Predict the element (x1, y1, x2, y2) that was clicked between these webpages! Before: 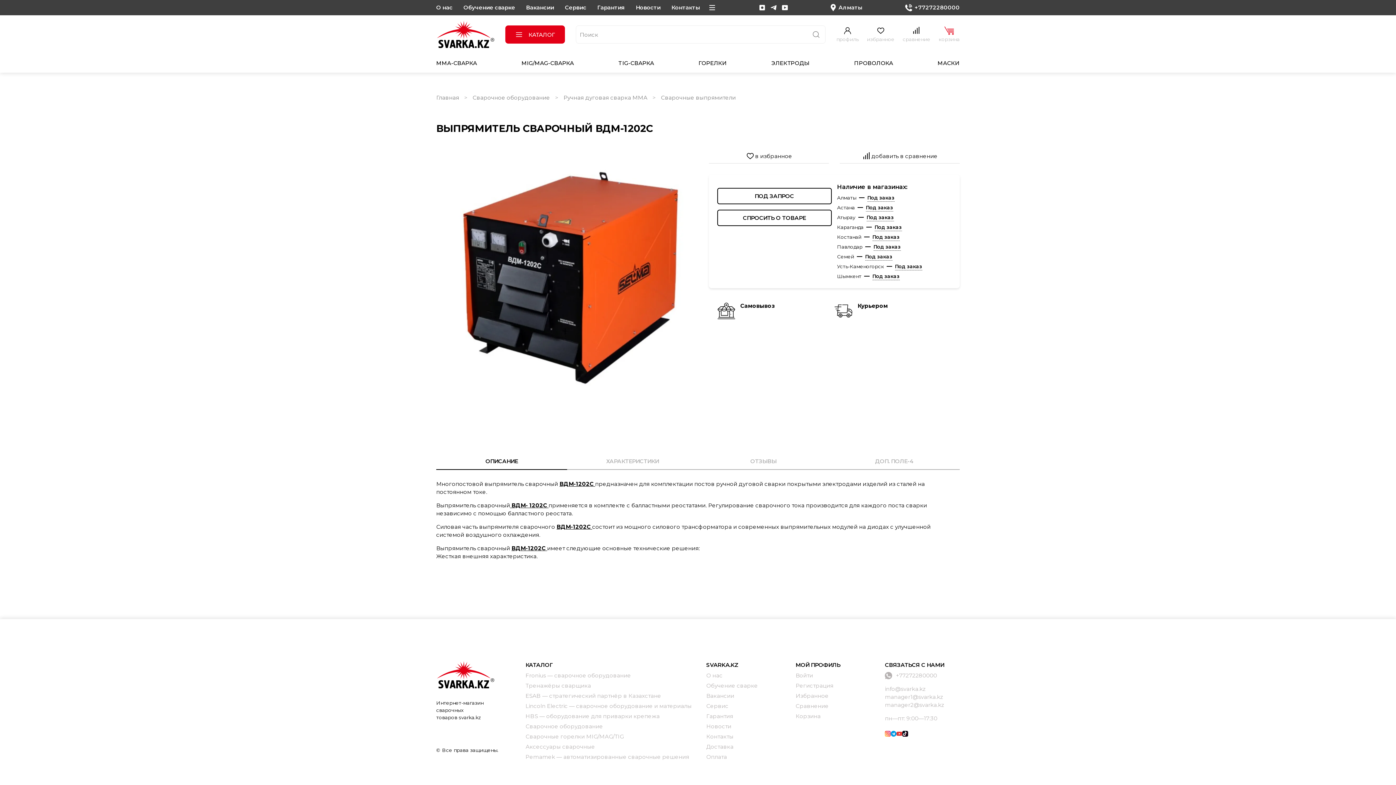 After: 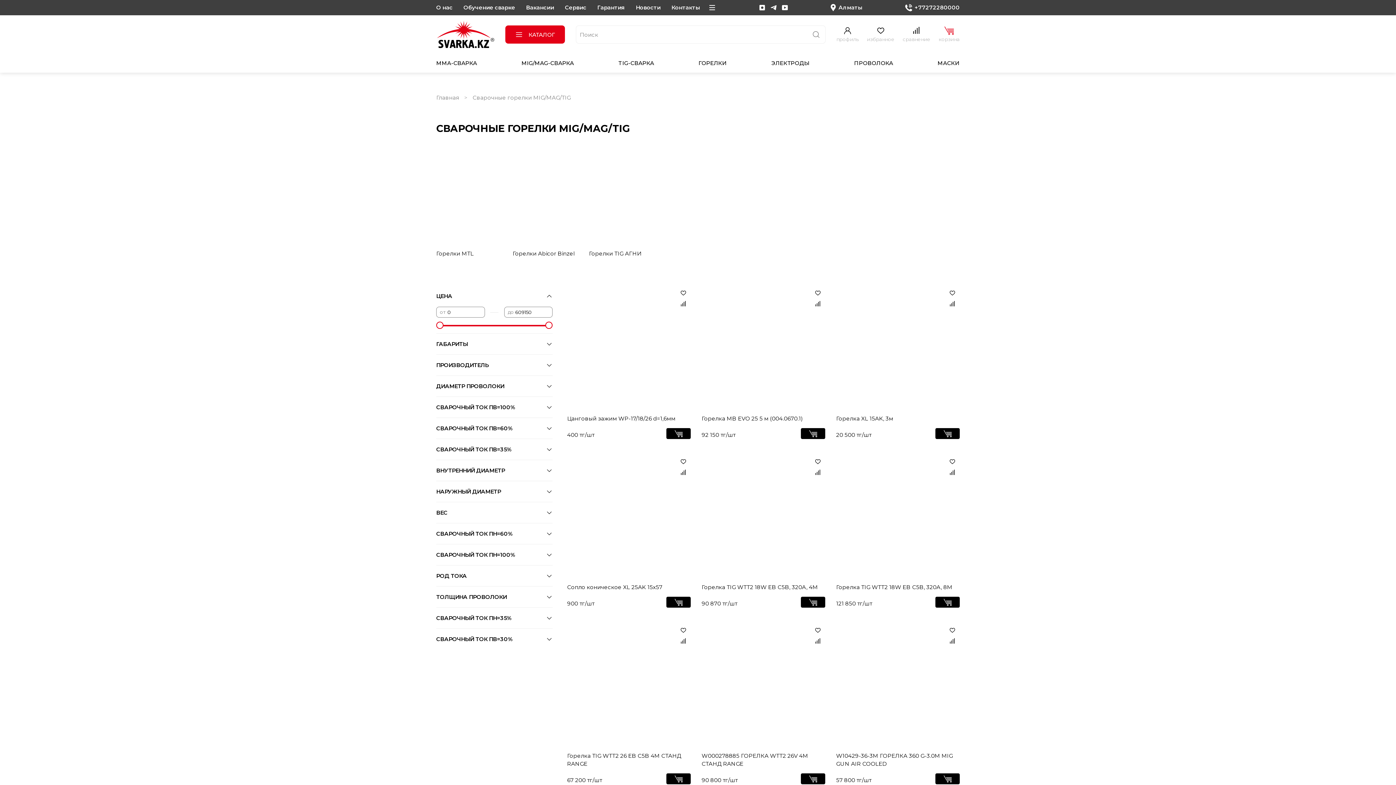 Action: bbox: (698, 59, 727, 66) label: ГОРЕЛКИ